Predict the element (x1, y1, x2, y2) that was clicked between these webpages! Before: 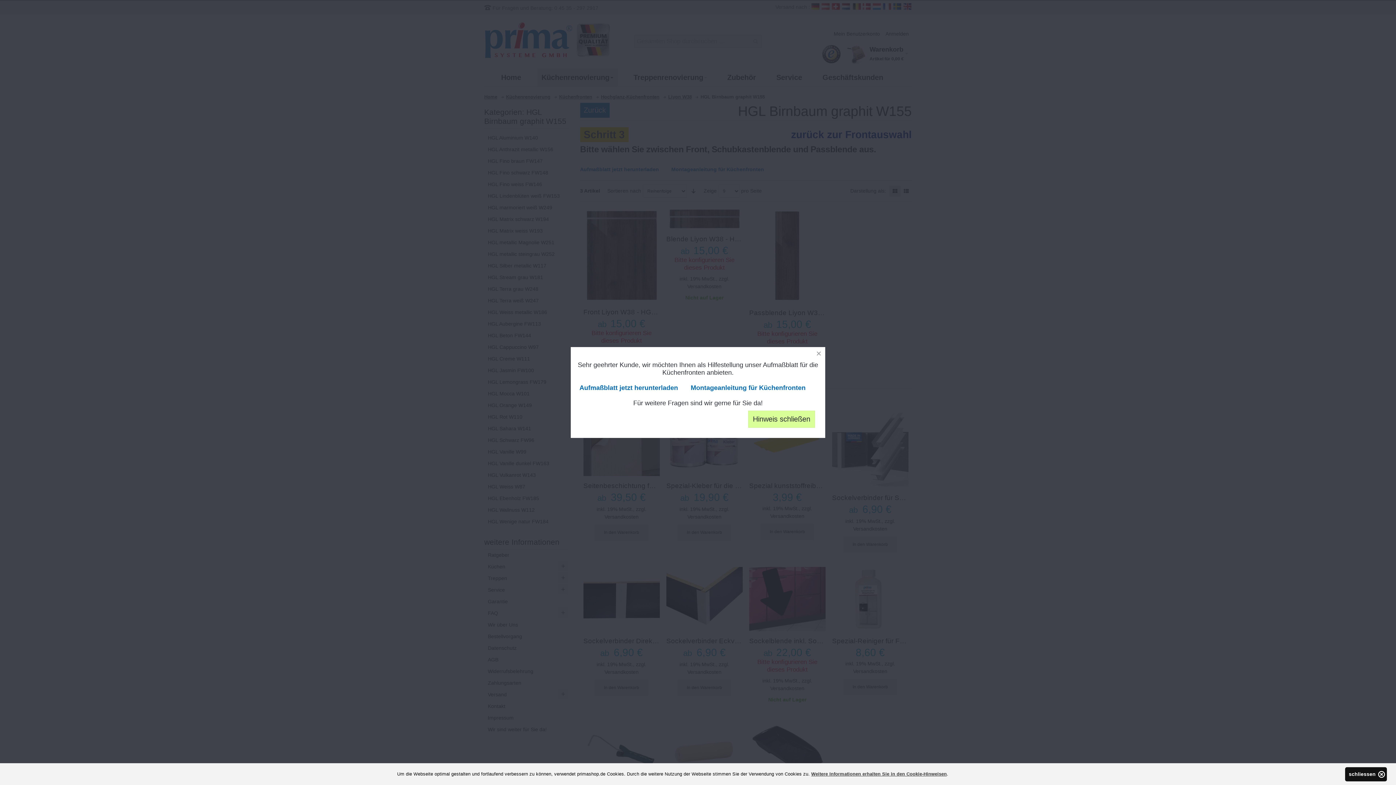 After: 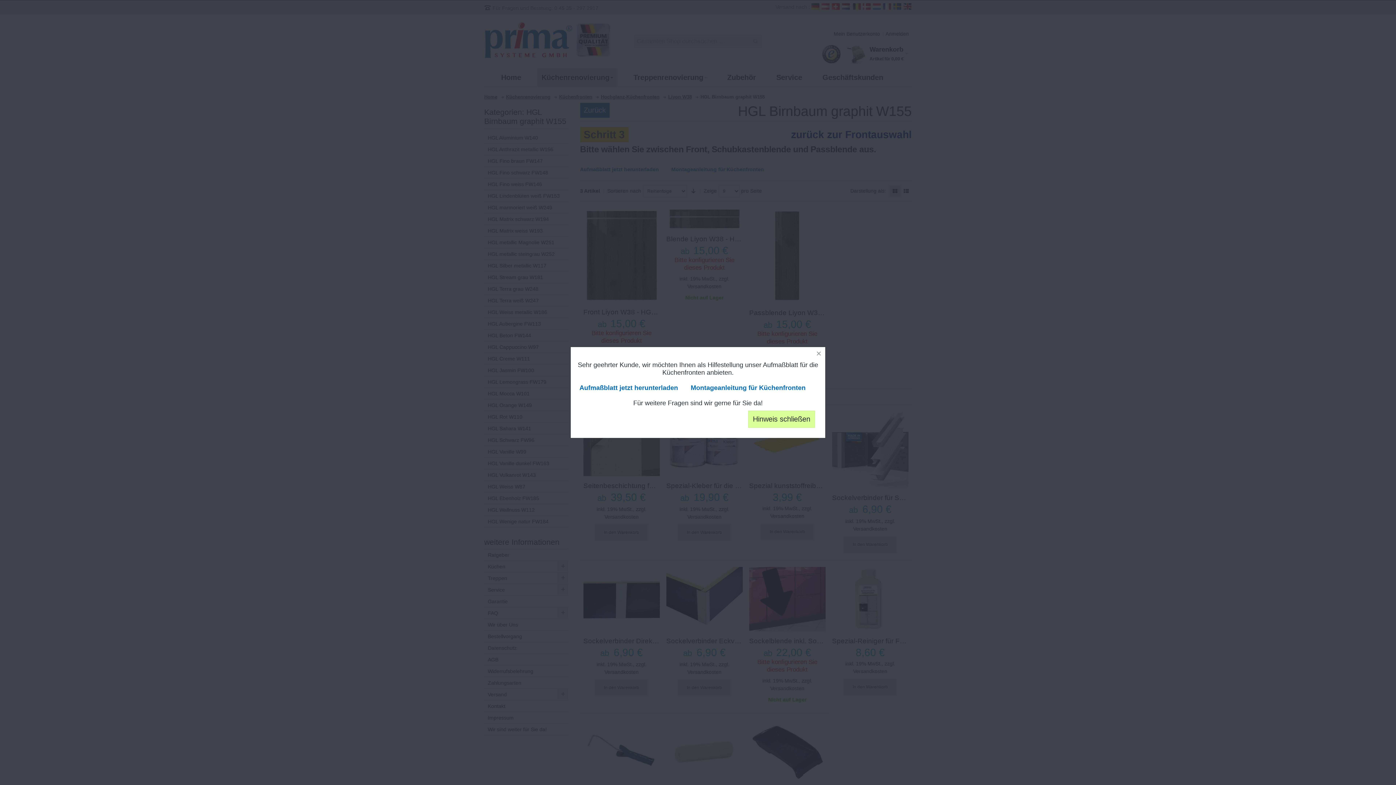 Action: label: schliessen bbox: (1345, 767, 1387, 781)